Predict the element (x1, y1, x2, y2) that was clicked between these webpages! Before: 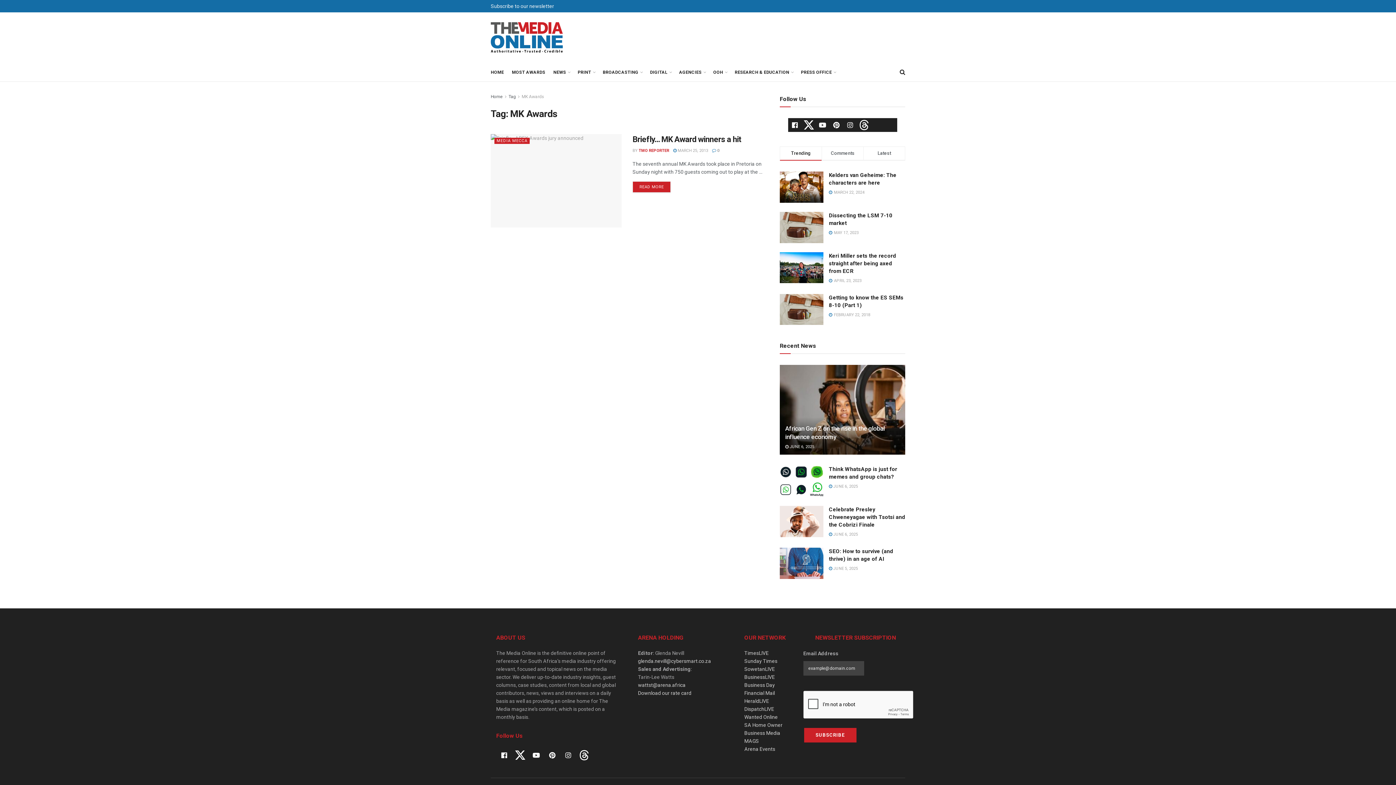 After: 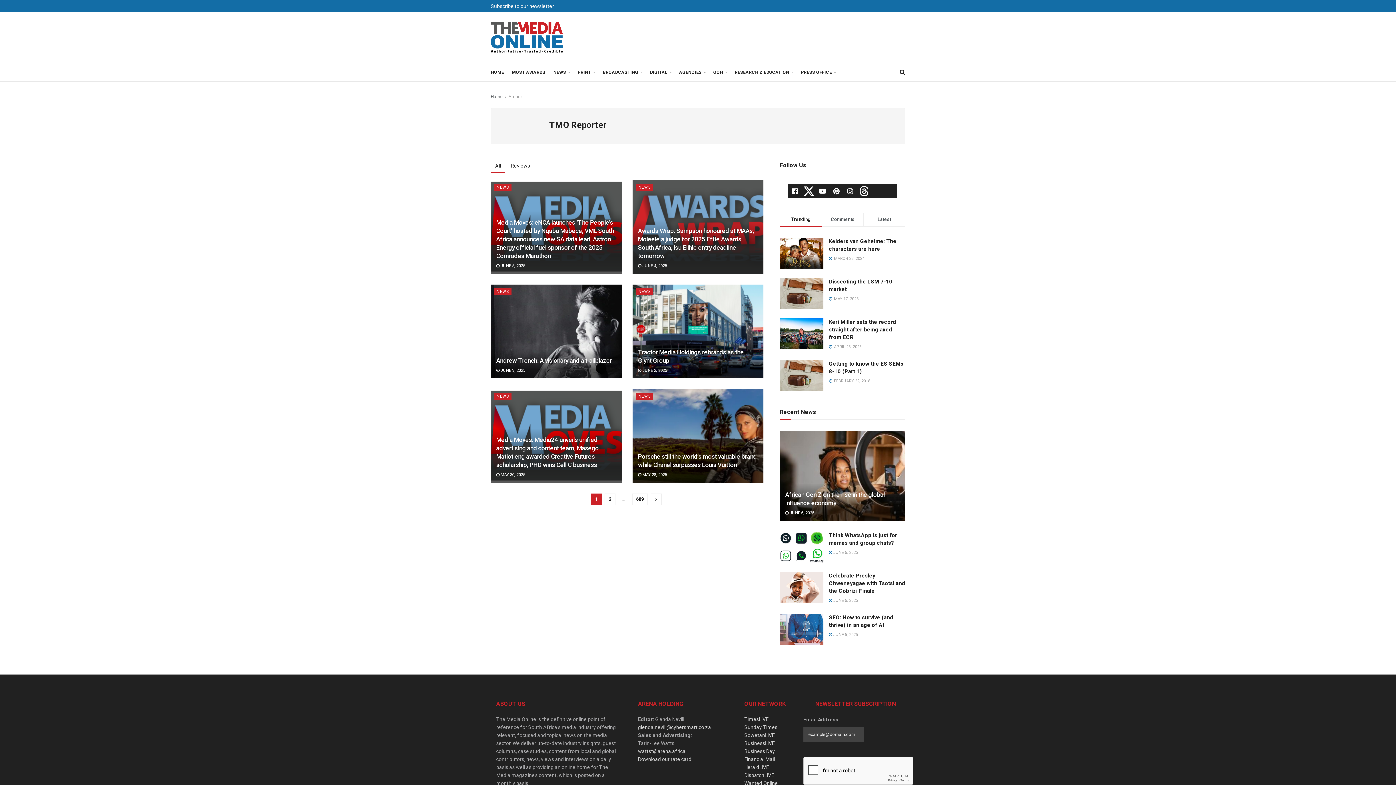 Action: bbox: (638, 148, 669, 153) label: TMO REPORTER